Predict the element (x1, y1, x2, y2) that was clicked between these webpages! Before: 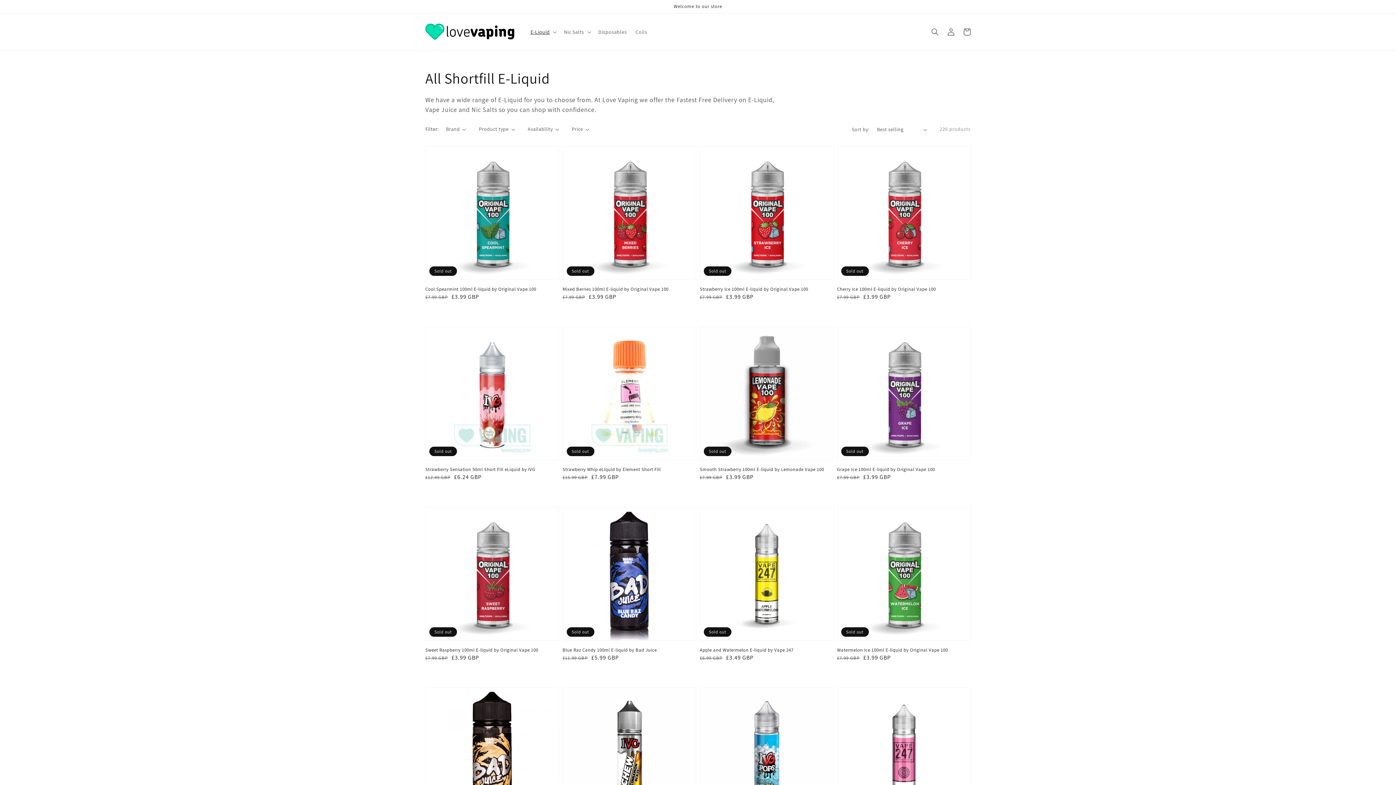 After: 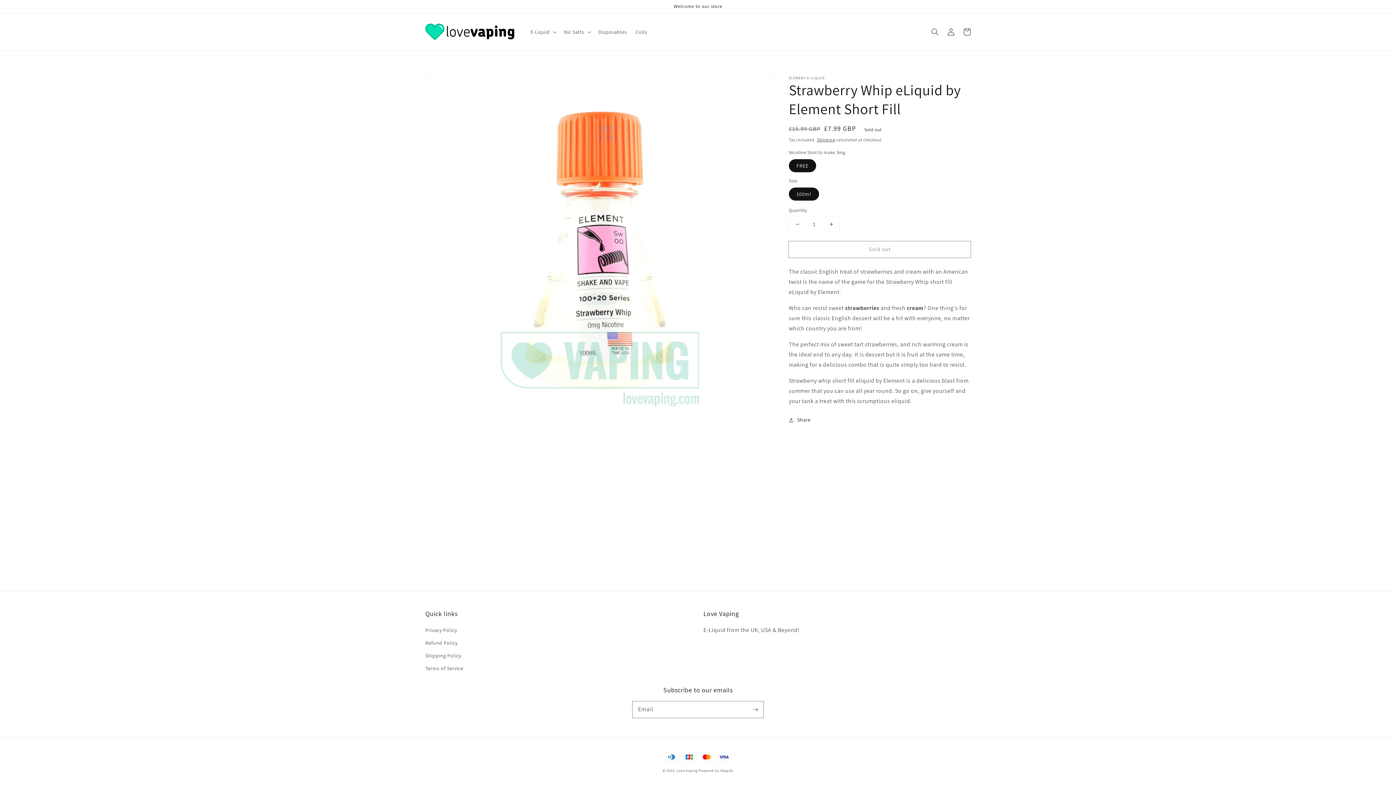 Action: bbox: (562, 466, 692, 473) label: Strawberry Whip eLiquid by Element Short Fill